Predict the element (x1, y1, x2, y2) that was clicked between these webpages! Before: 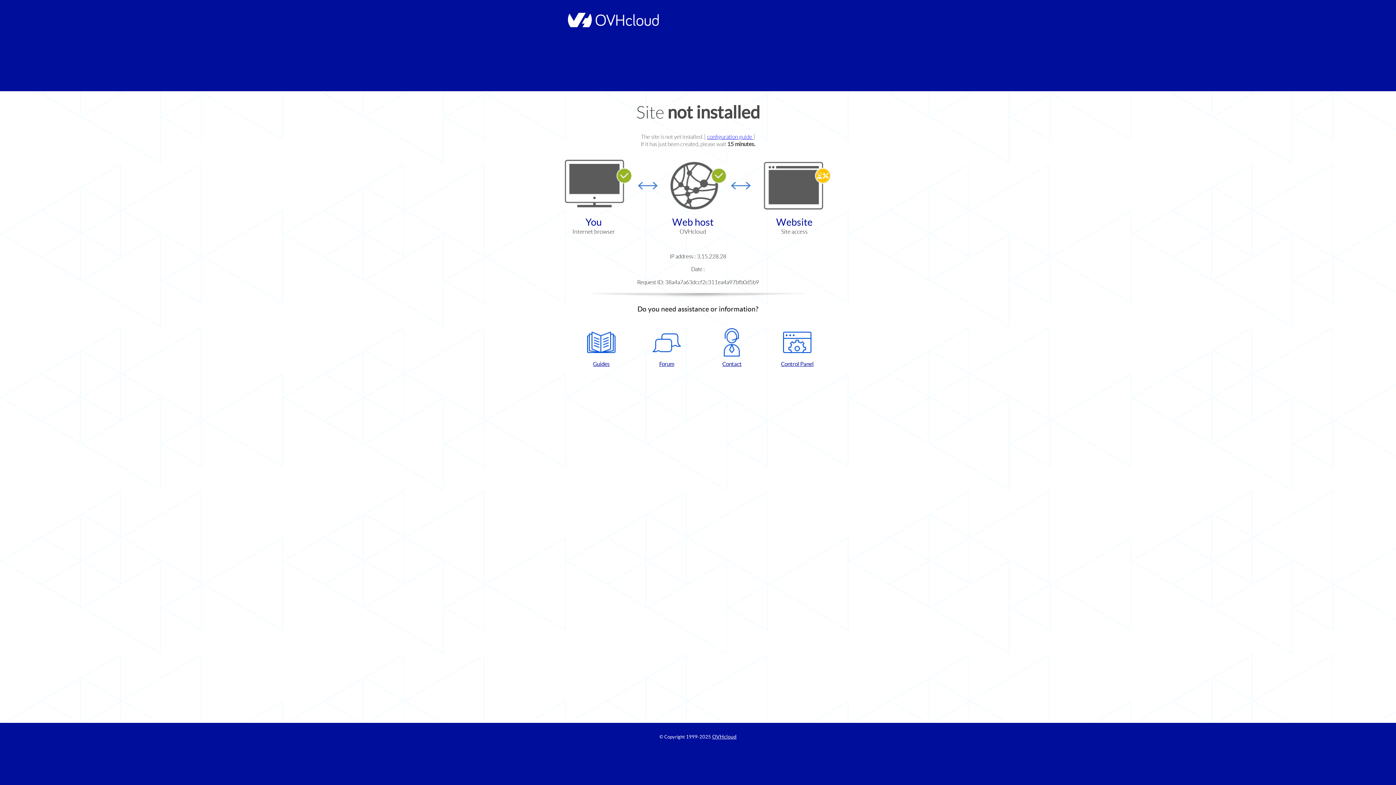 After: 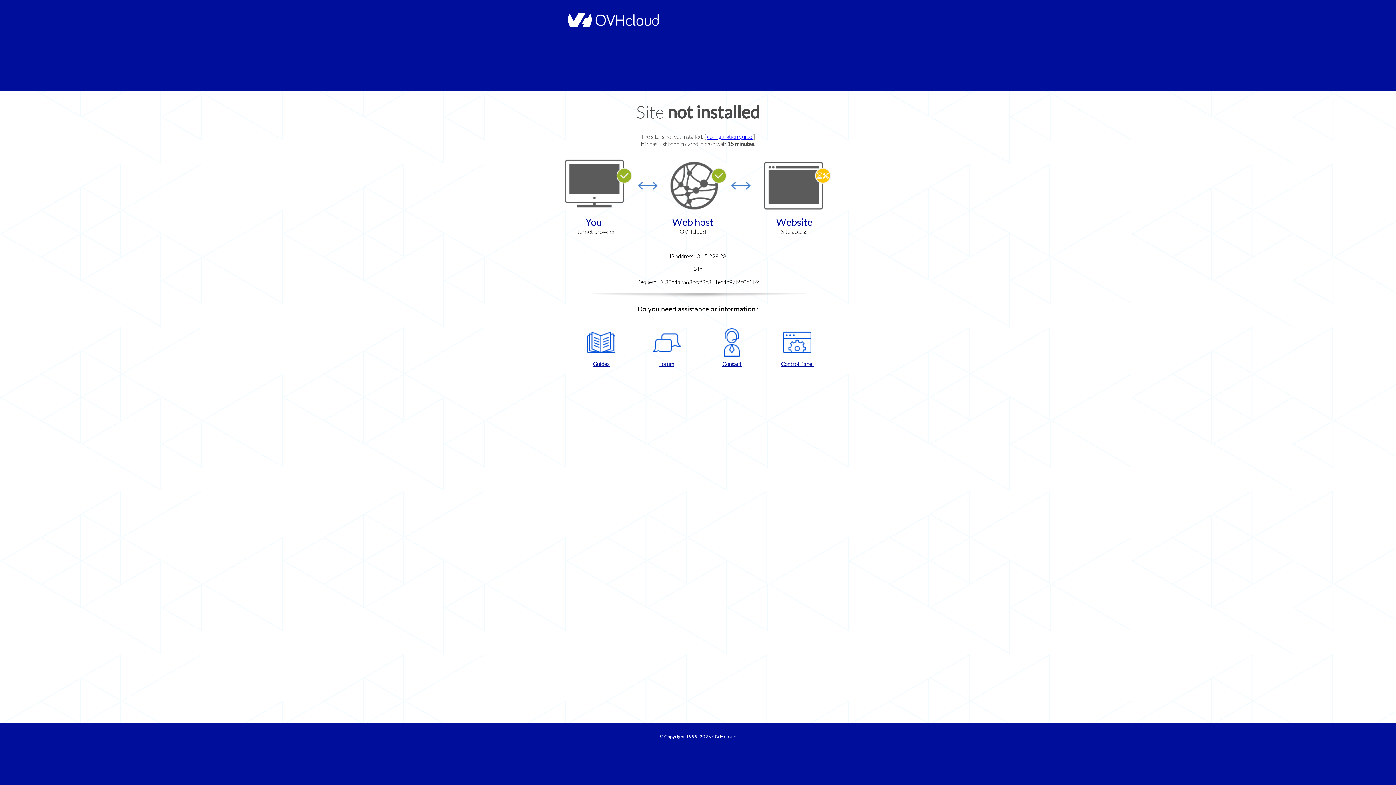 Action: label: Contact bbox: (702, 328, 761, 367)